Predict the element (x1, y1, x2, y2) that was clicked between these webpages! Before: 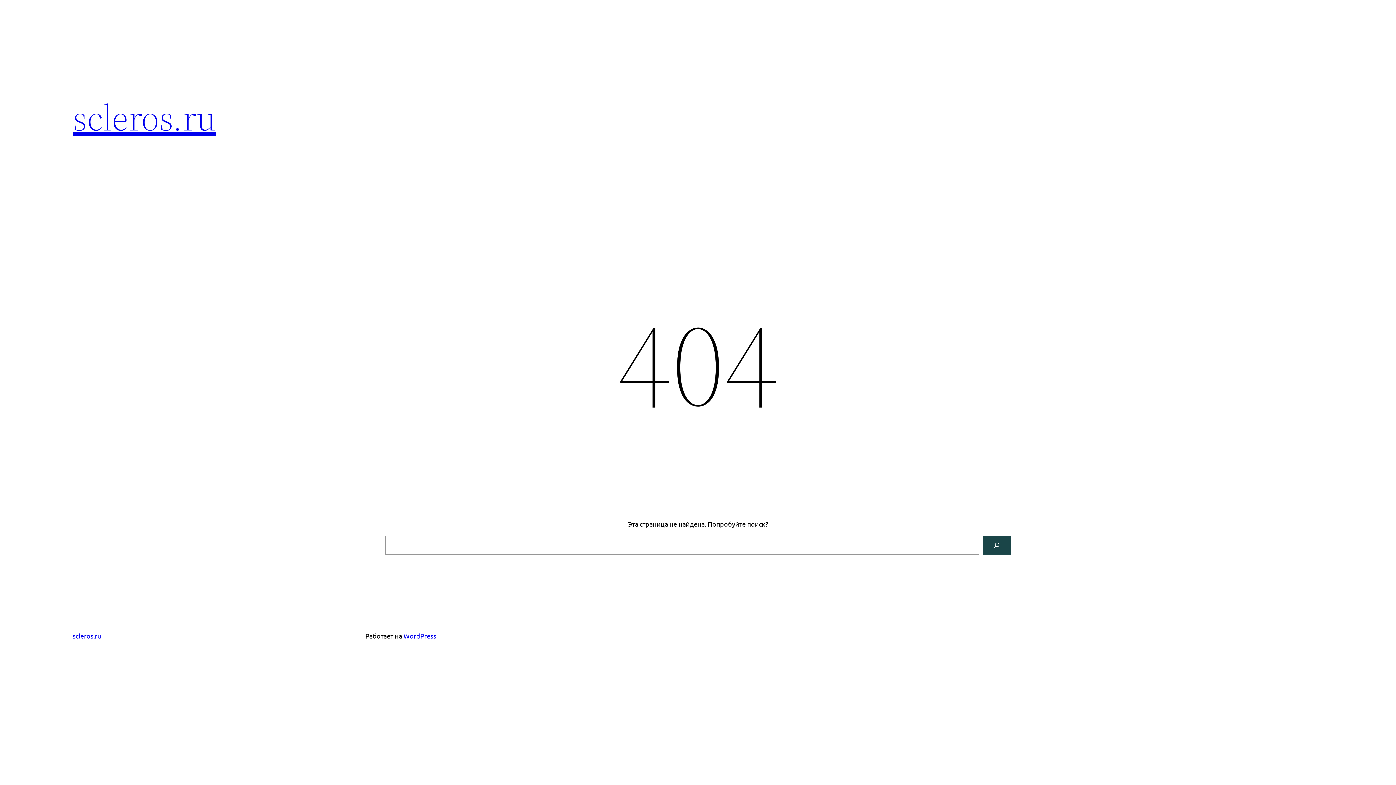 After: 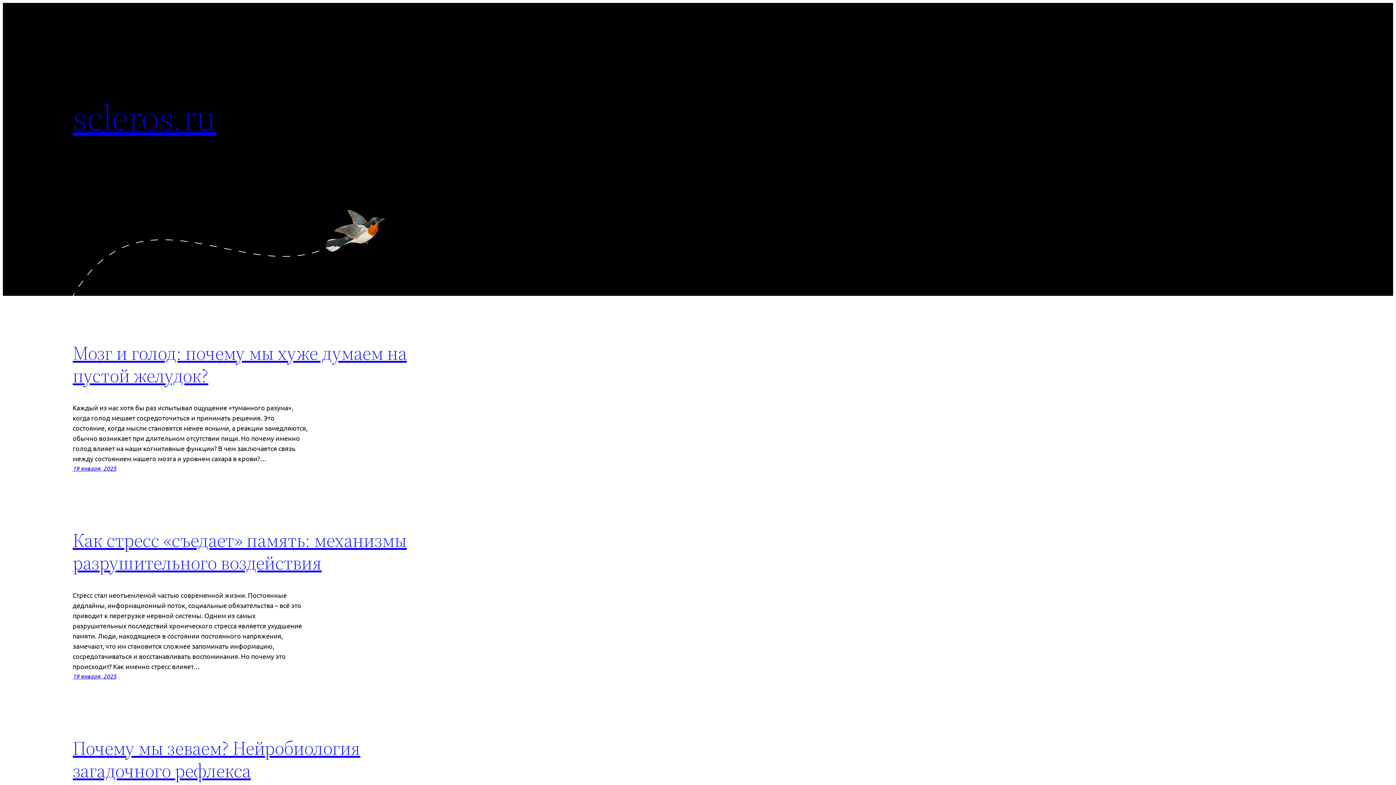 Action: bbox: (72, 632, 101, 640) label: scleros.ru